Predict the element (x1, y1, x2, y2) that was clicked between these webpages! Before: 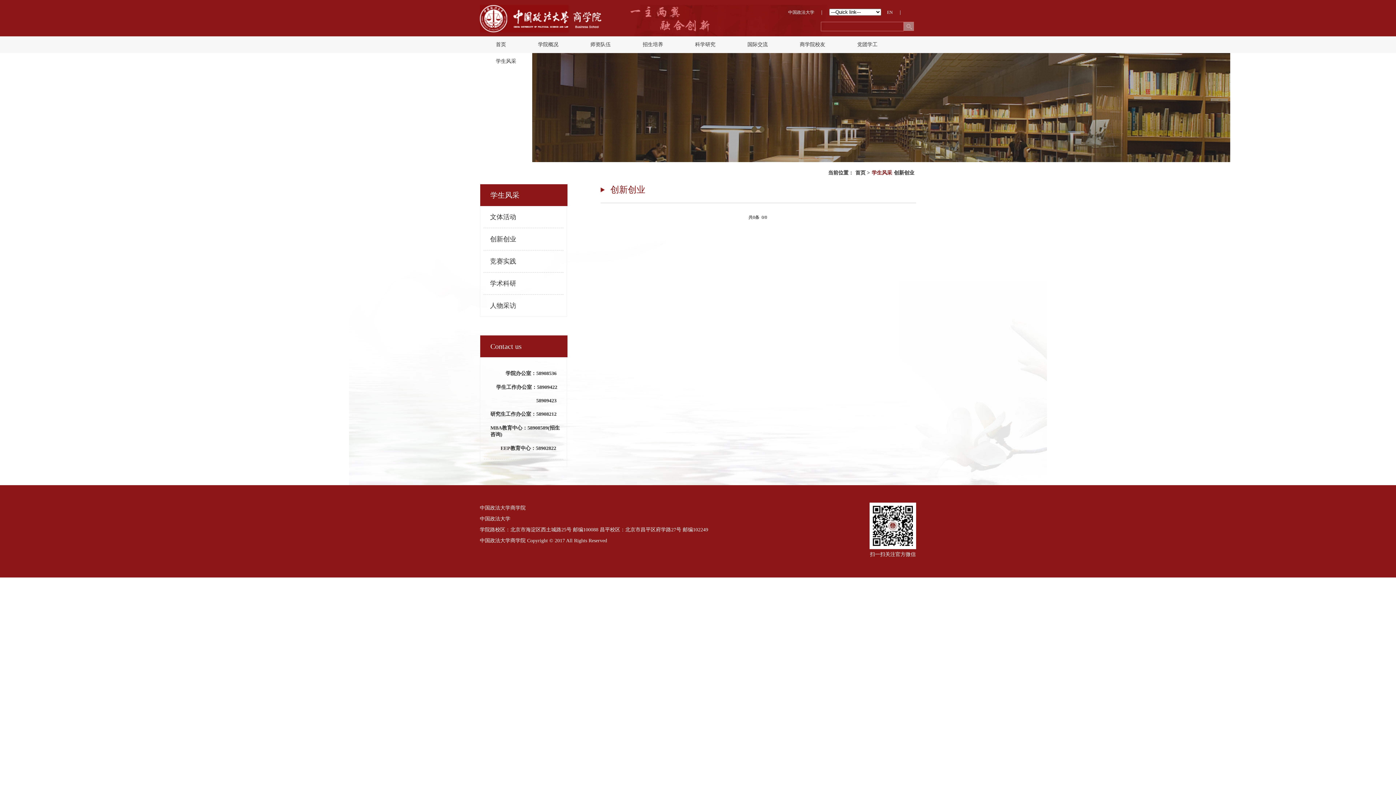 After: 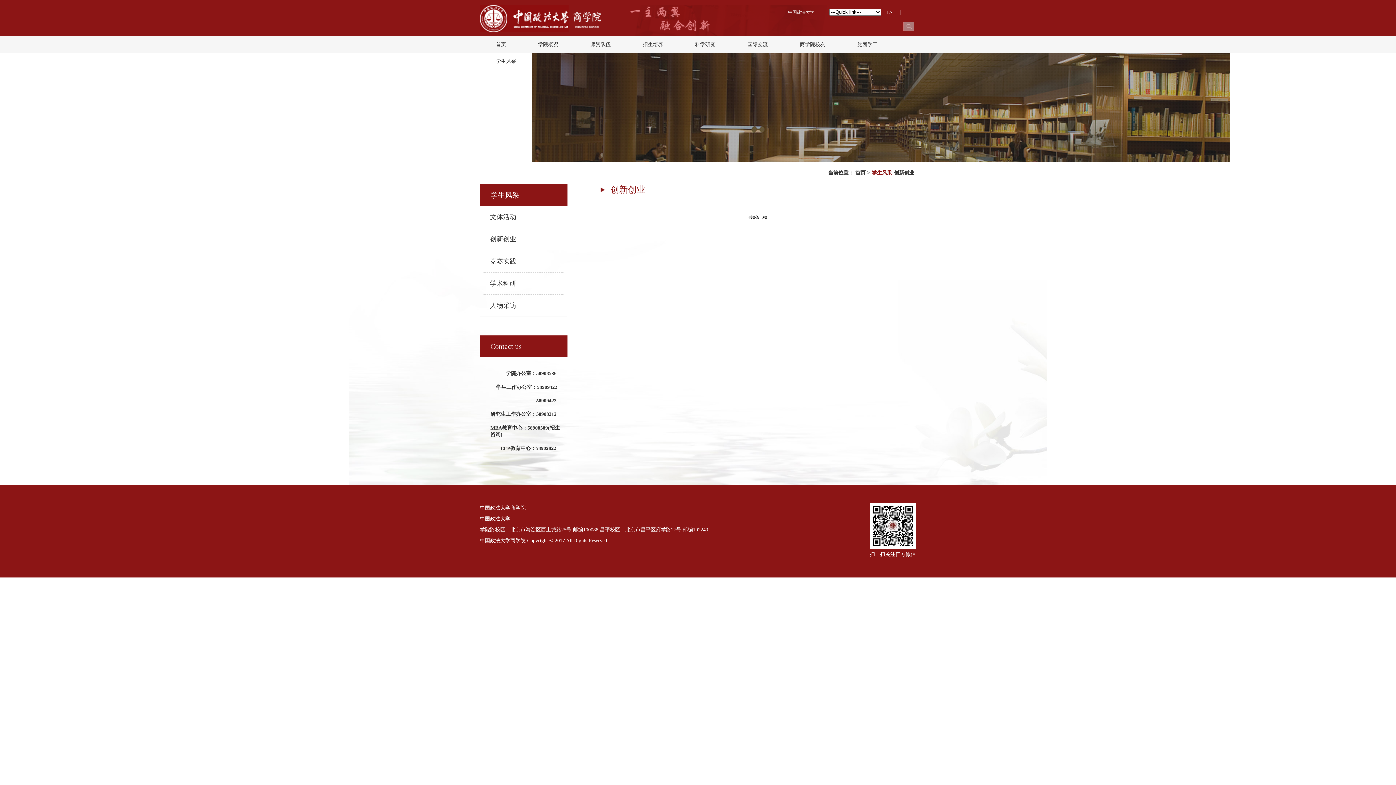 Action: bbox: (496, 58, 516, 64) label: 学生风采